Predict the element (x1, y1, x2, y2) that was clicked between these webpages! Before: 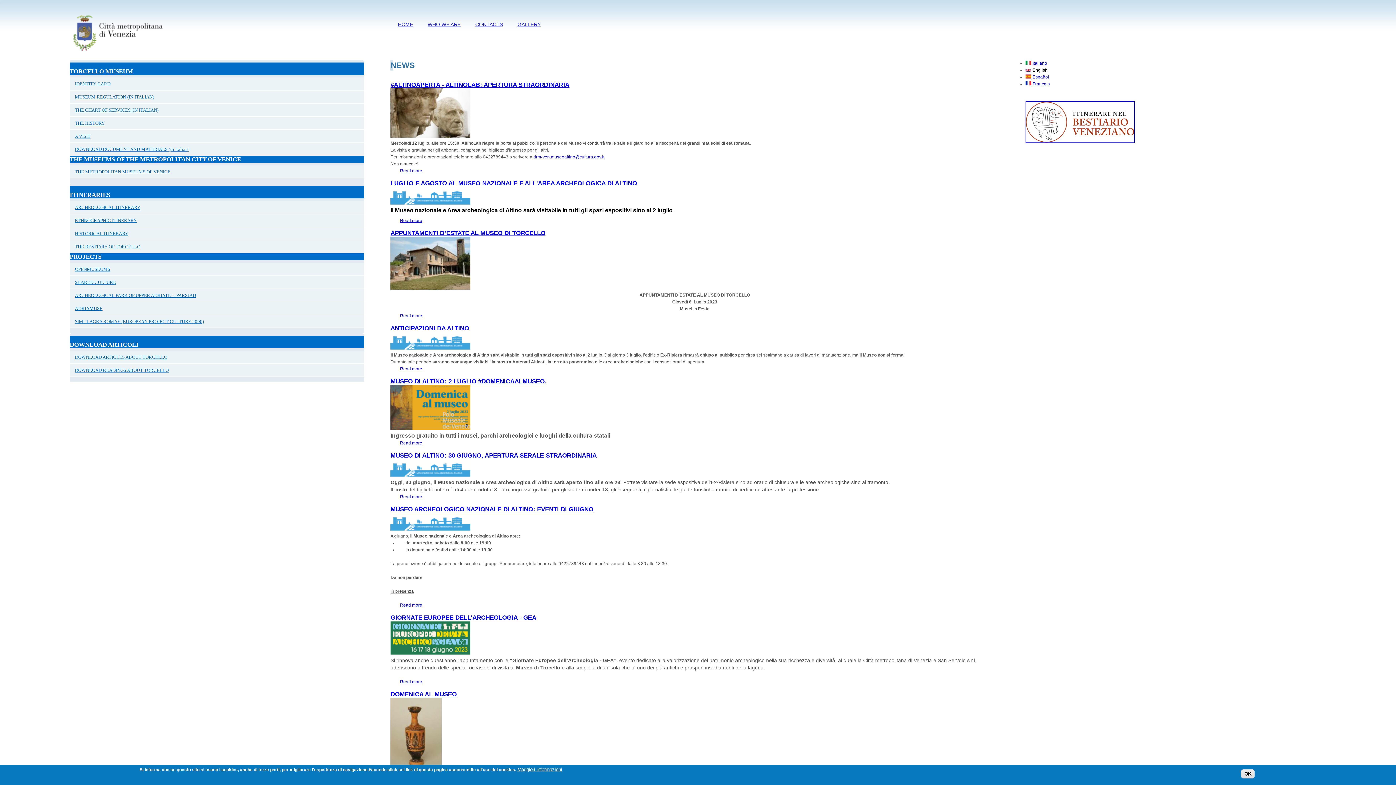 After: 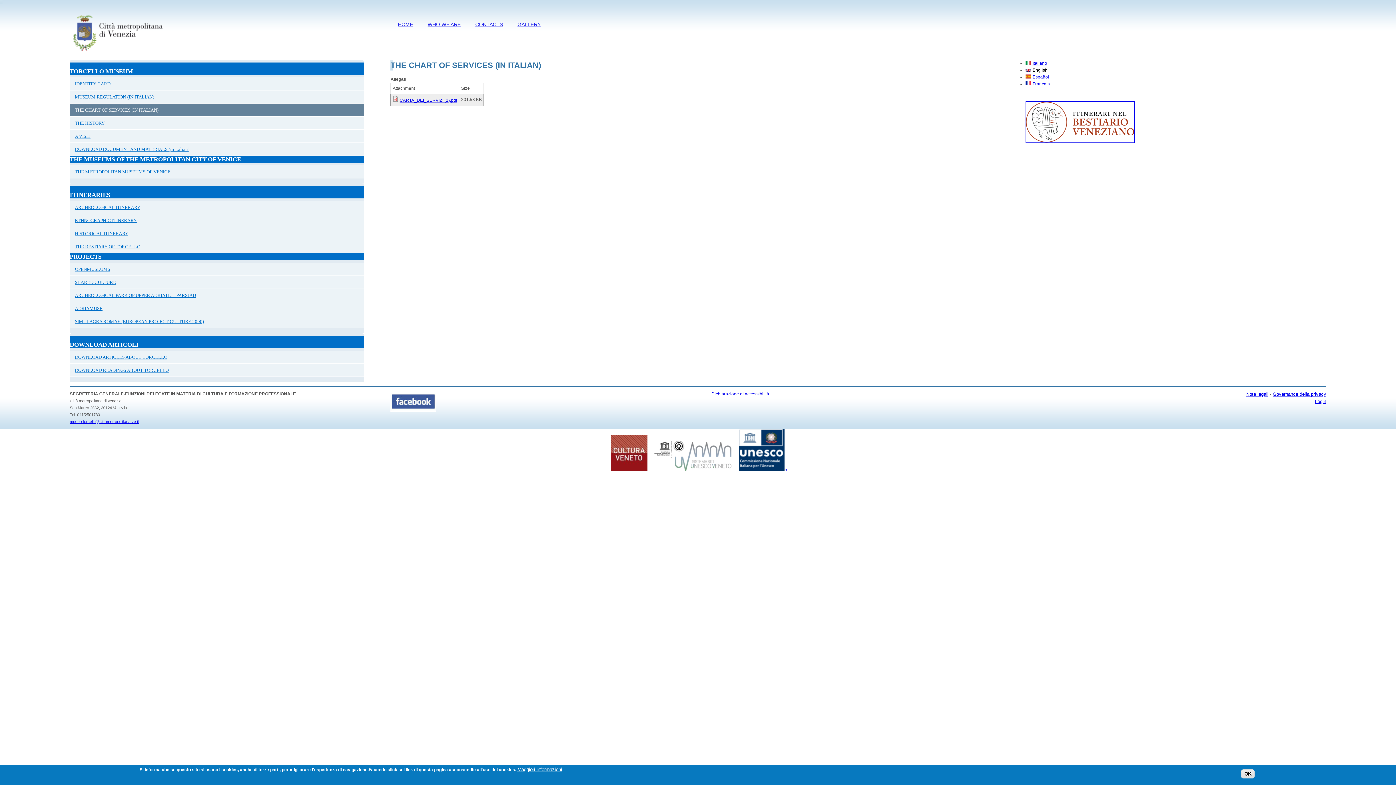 Action: label: THE CHART OF SERVICES (IN ITALIAN) bbox: (69, 103, 363, 116)